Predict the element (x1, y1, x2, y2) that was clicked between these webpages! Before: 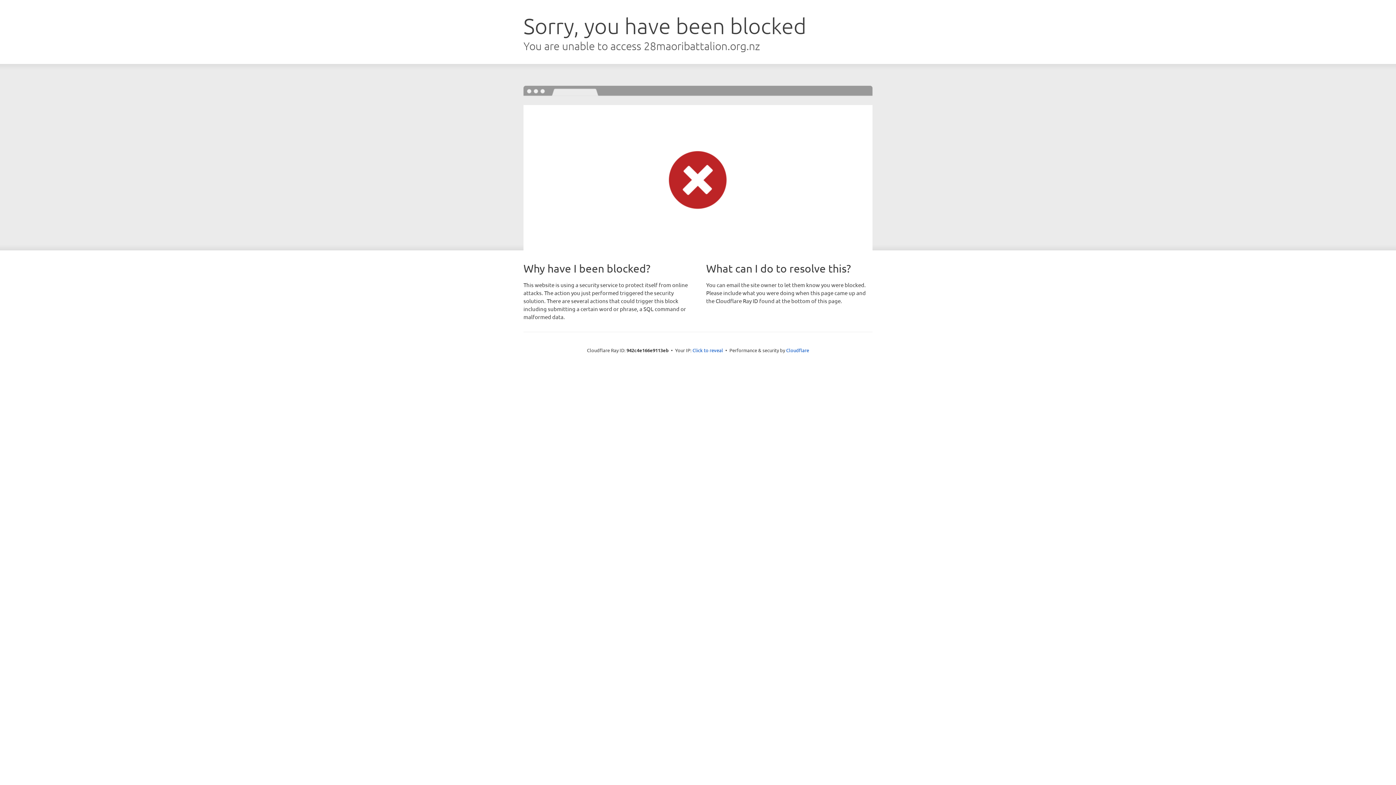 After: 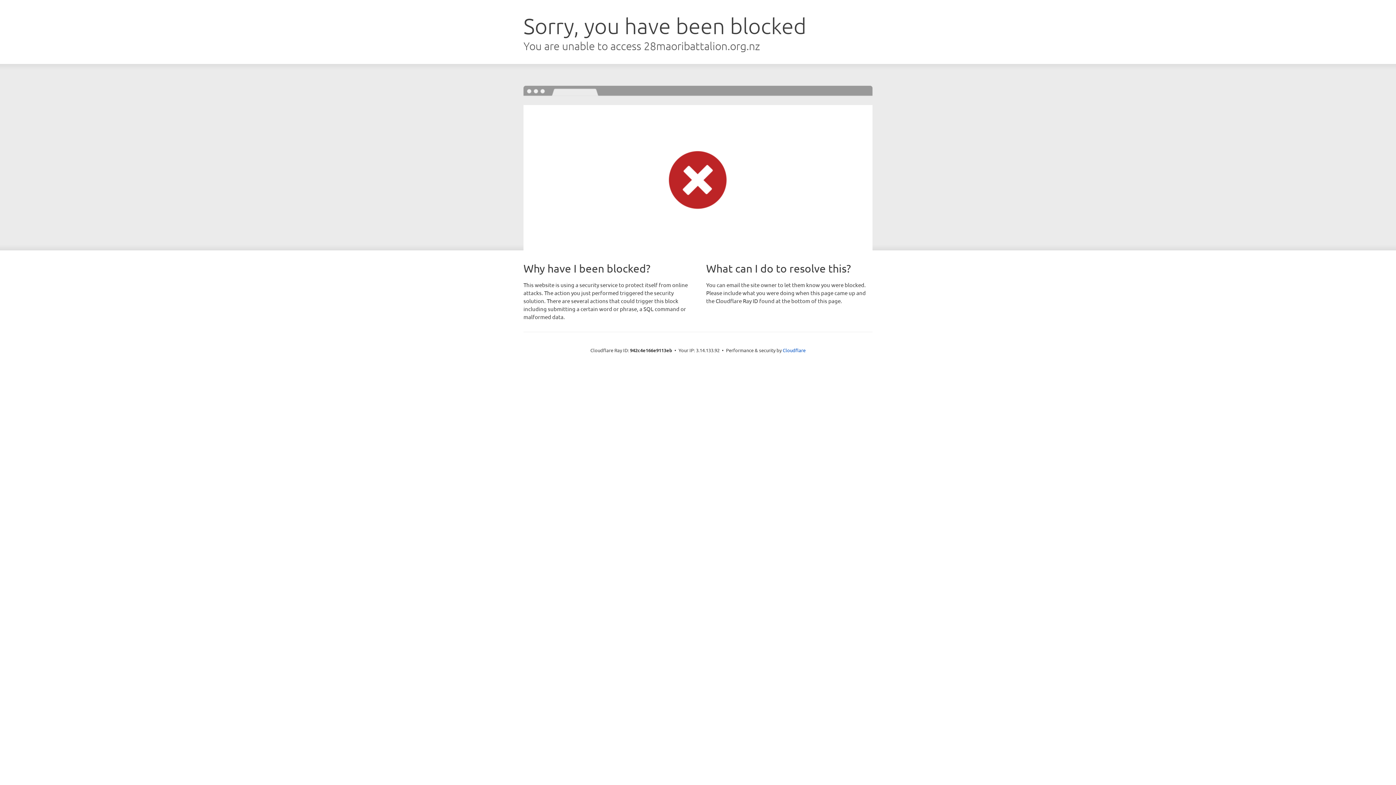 Action: label: Click to reveal bbox: (692, 346, 723, 353)